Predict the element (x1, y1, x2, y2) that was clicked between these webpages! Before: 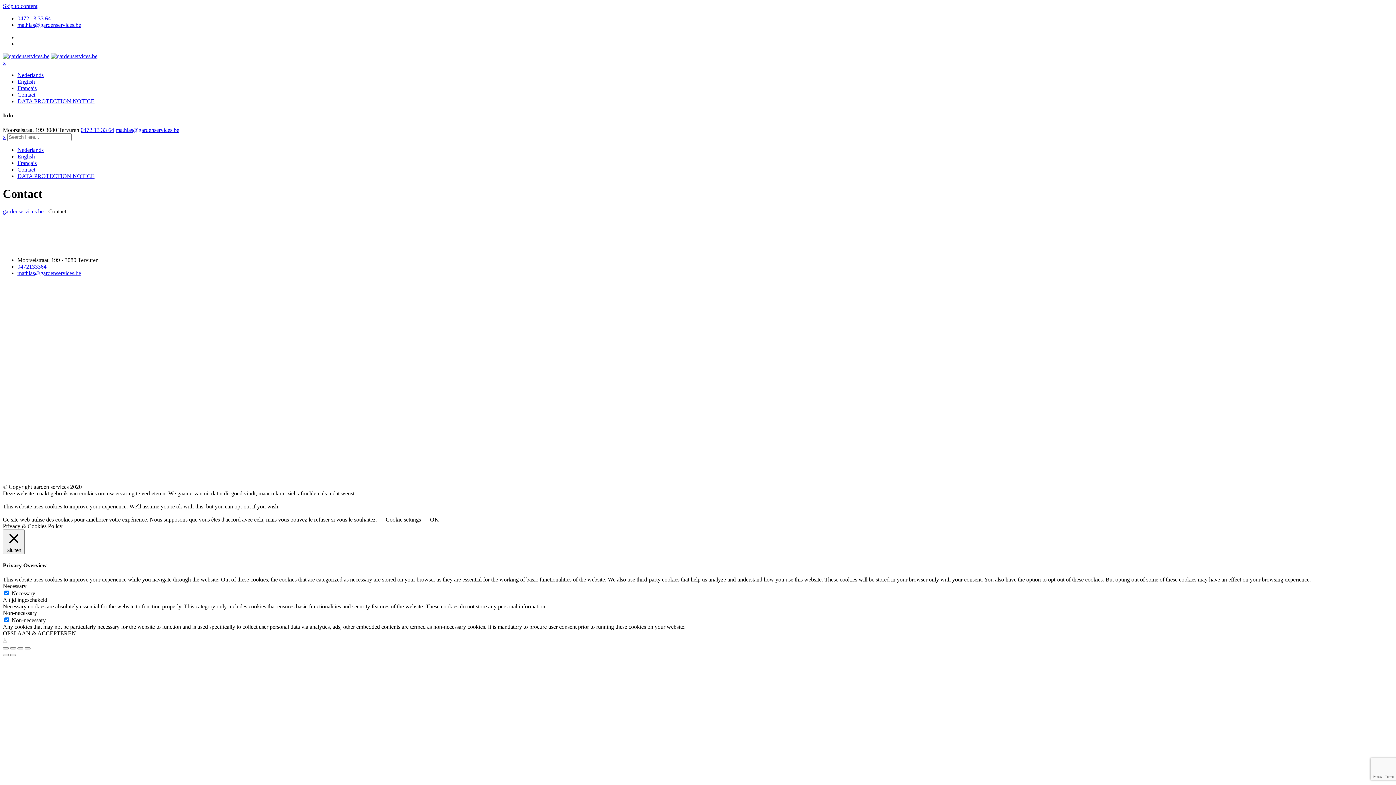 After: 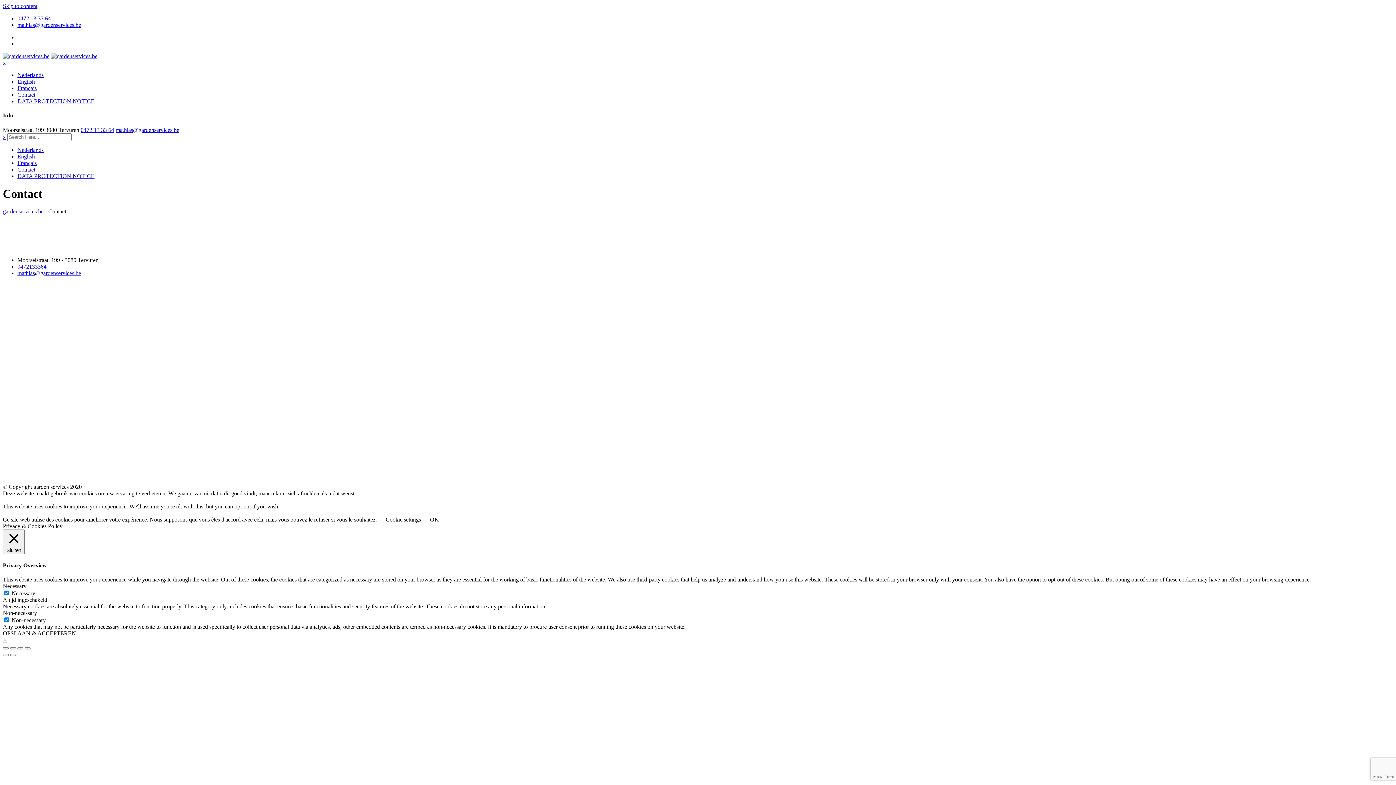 Action: bbox: (17, 15, 50, 21) label: 0472 13 33 64